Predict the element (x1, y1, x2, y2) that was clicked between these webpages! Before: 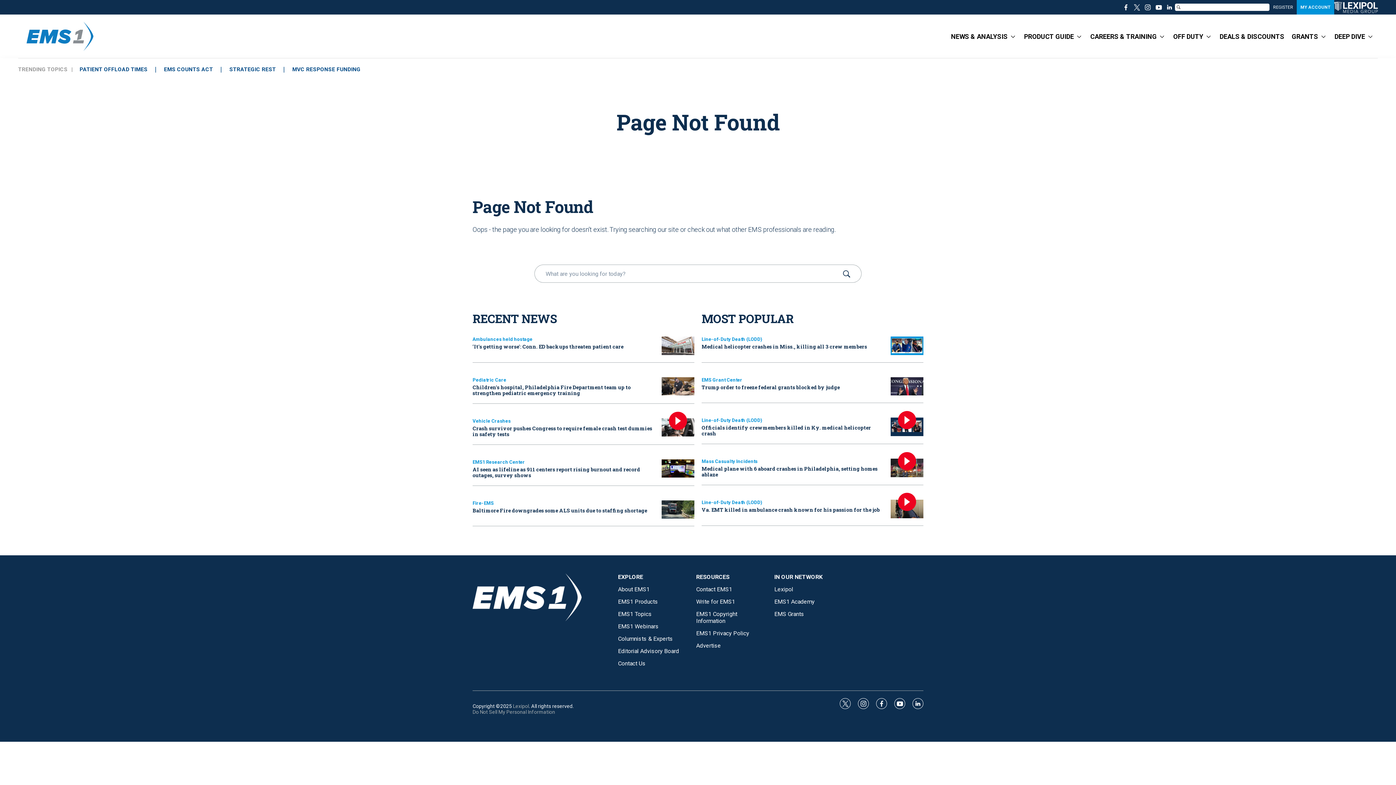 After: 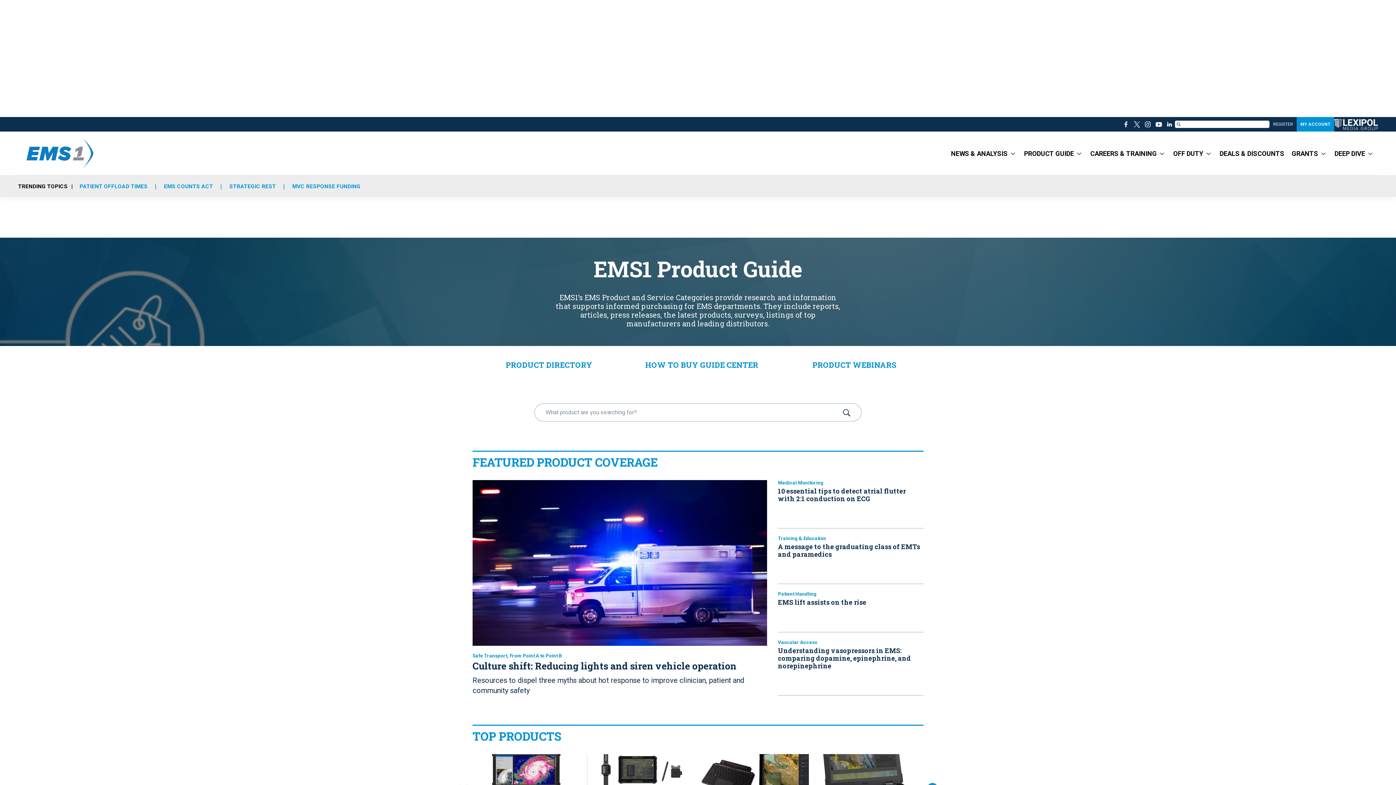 Action: bbox: (1024, 28, 1083, 45) label: PRODUCT GUIDE